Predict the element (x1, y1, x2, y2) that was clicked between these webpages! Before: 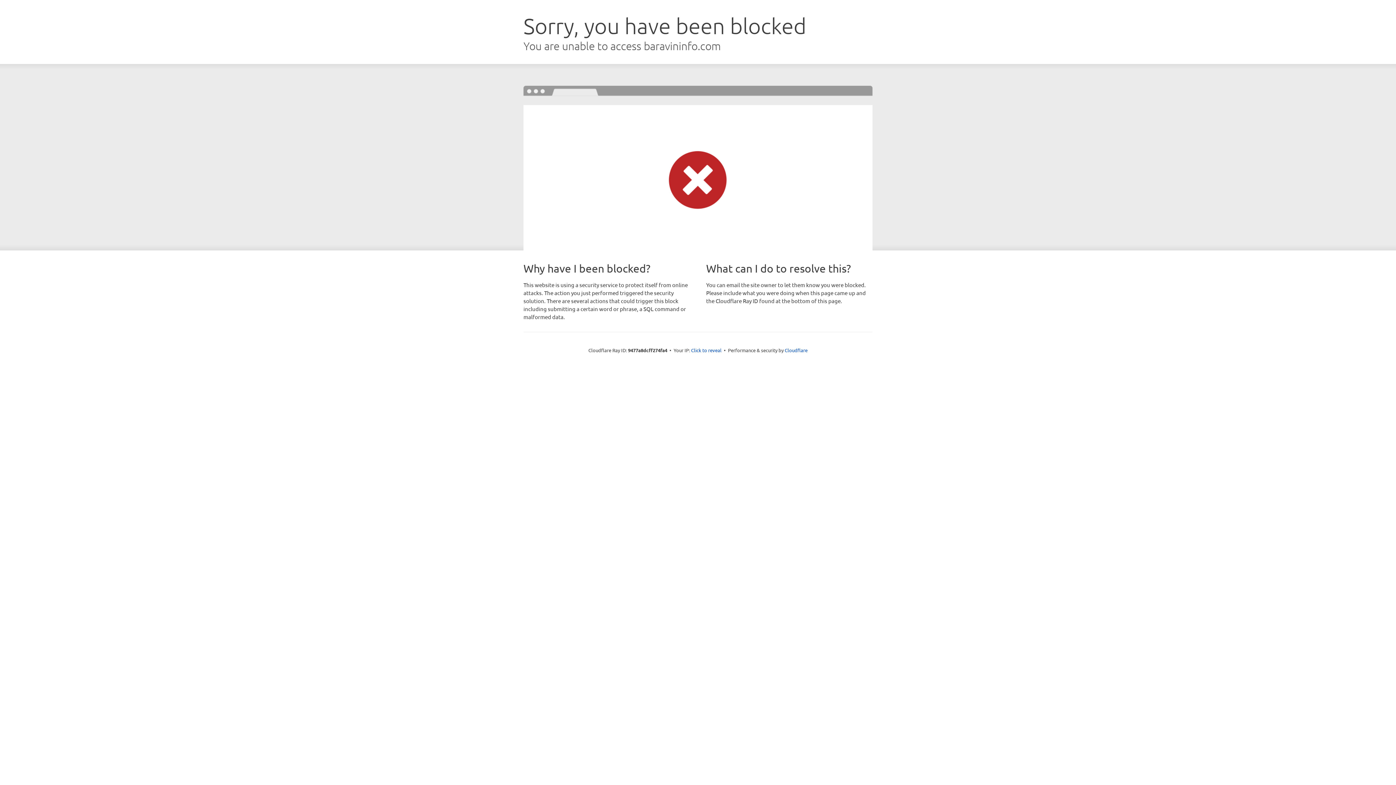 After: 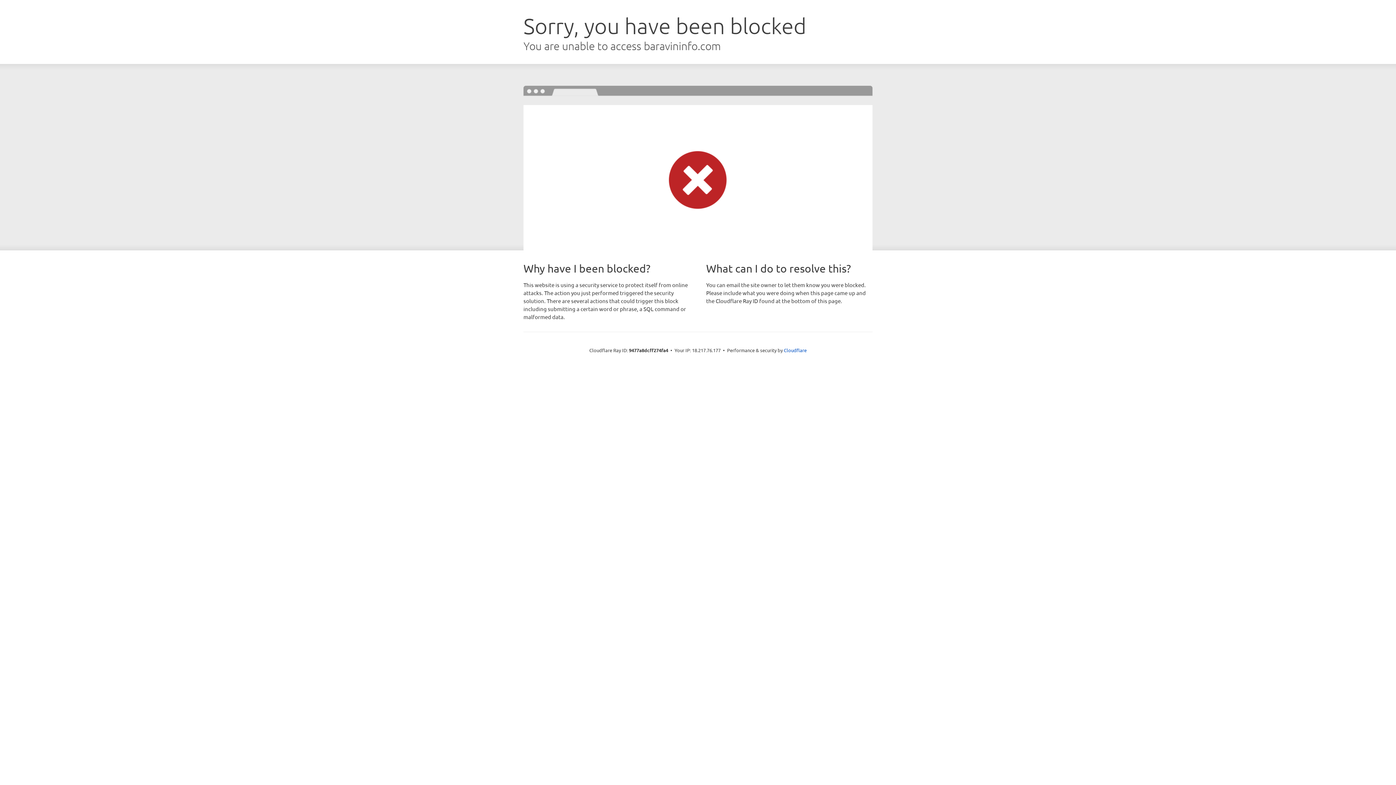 Action: bbox: (691, 346, 721, 353) label: Click to reveal